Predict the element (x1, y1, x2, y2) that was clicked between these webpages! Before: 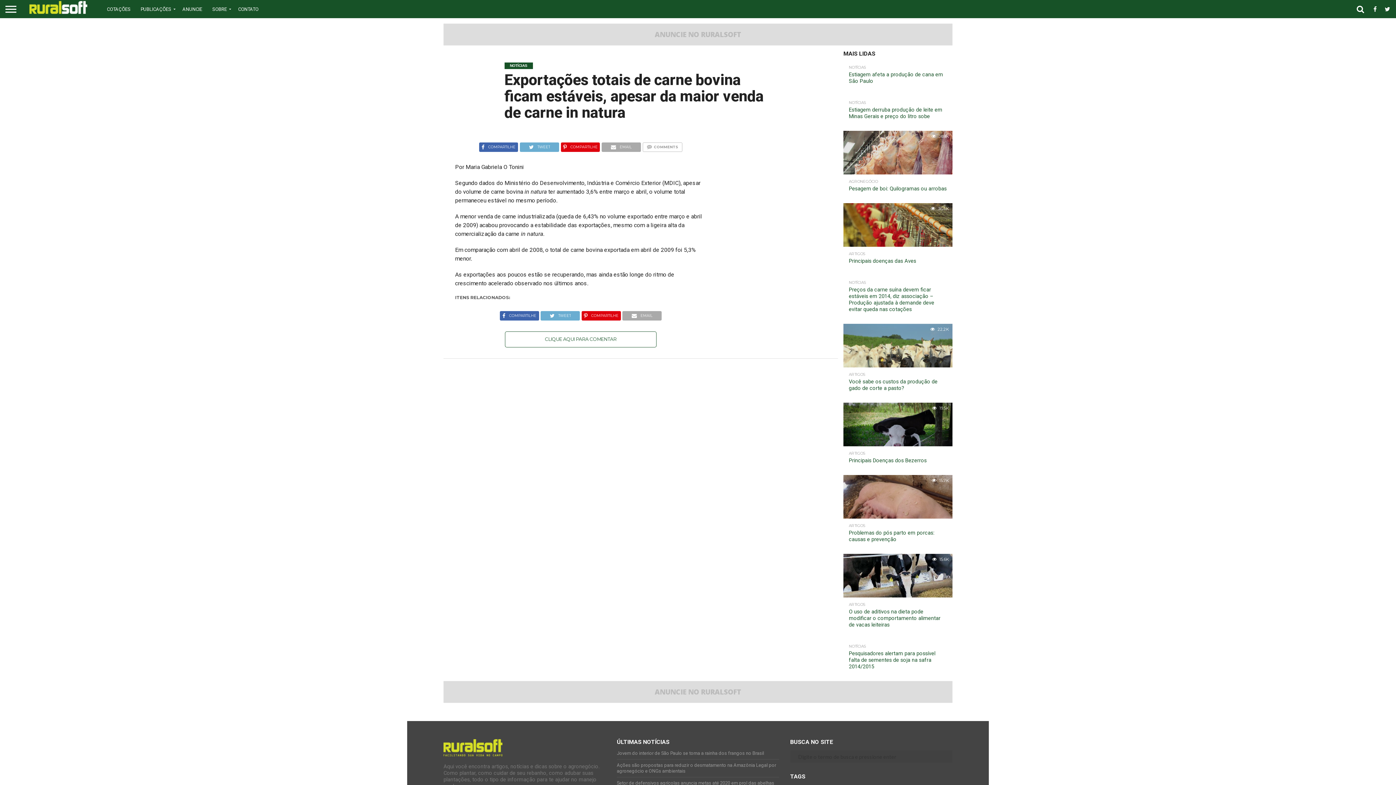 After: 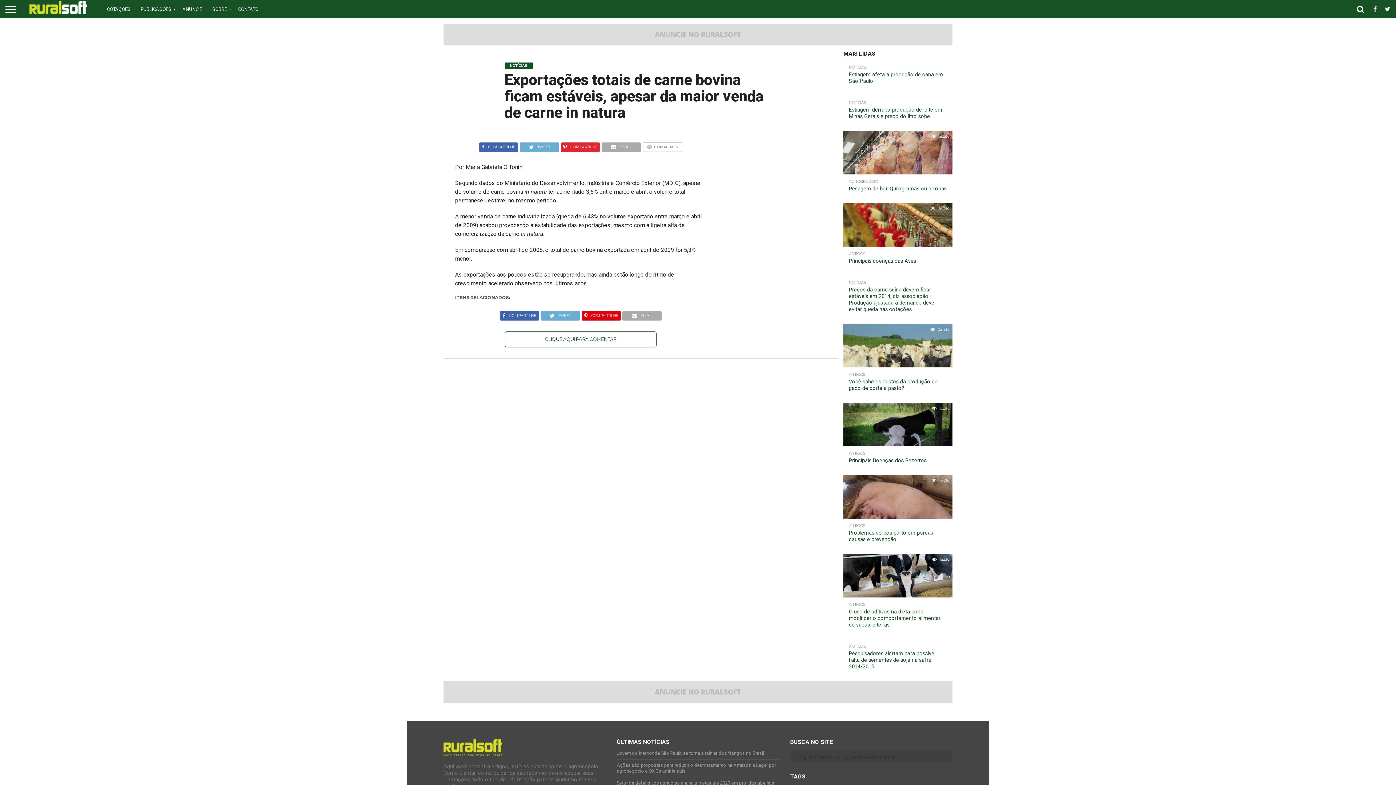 Action: bbox: (560, 141, 600, 148) label: COMPARTILHE